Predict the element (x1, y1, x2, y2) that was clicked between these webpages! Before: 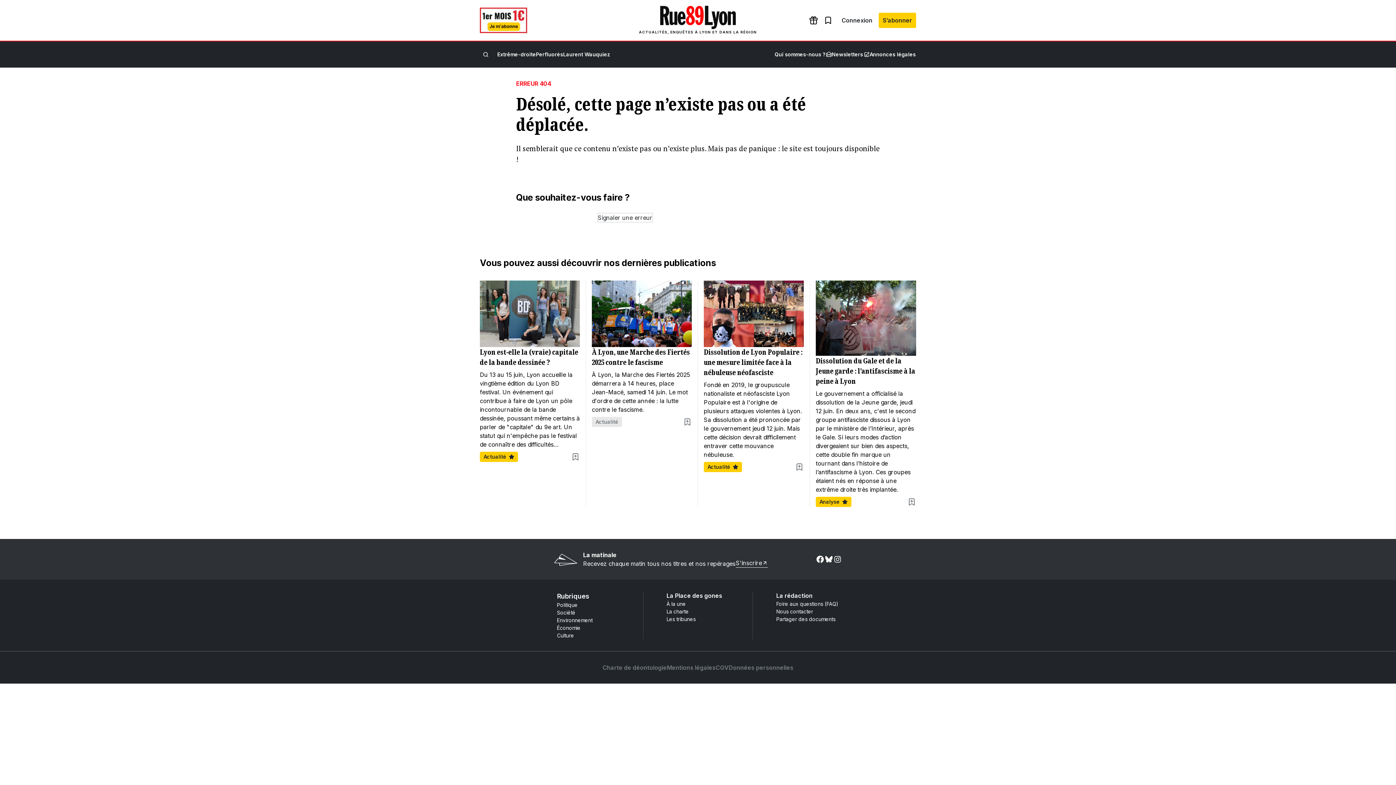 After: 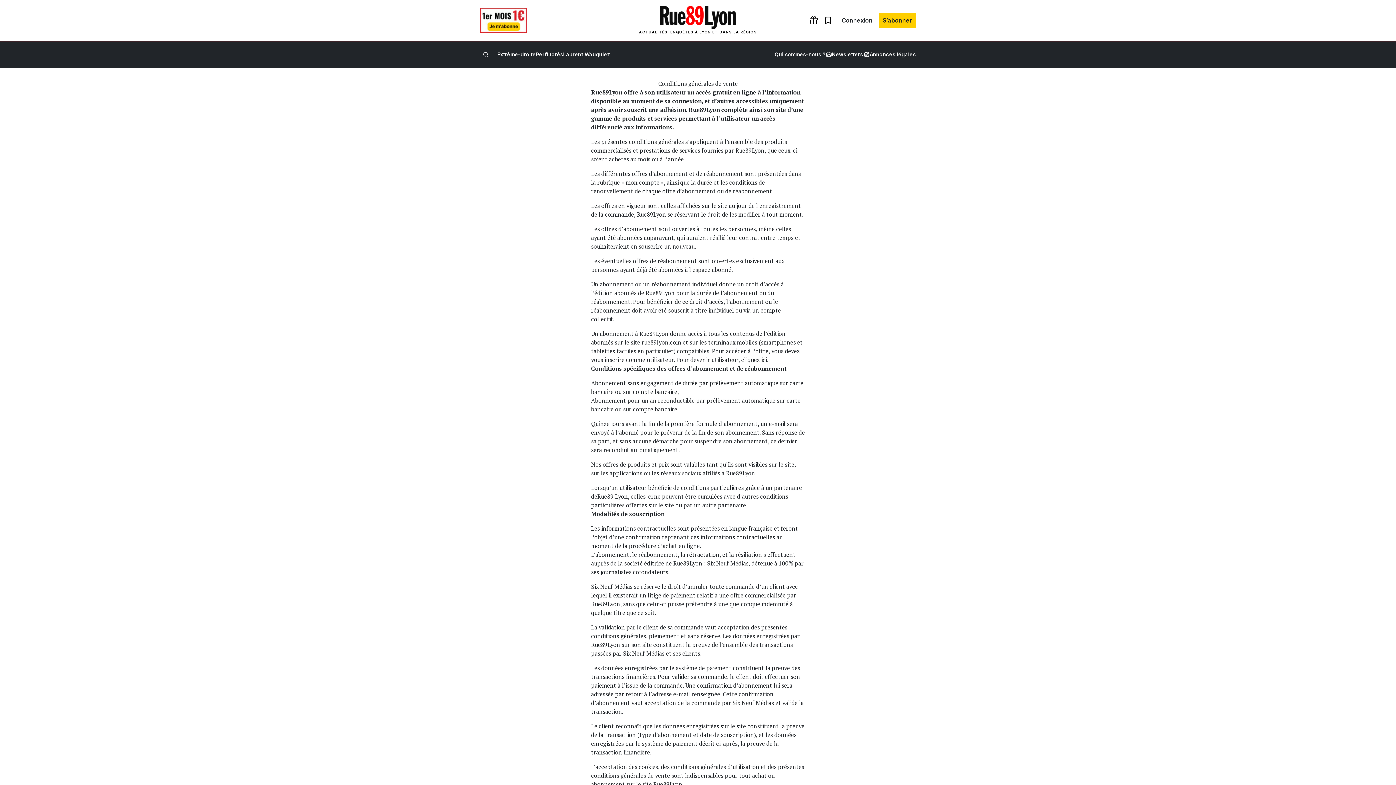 Action: label: CGV bbox: (715, 664, 728, 671)